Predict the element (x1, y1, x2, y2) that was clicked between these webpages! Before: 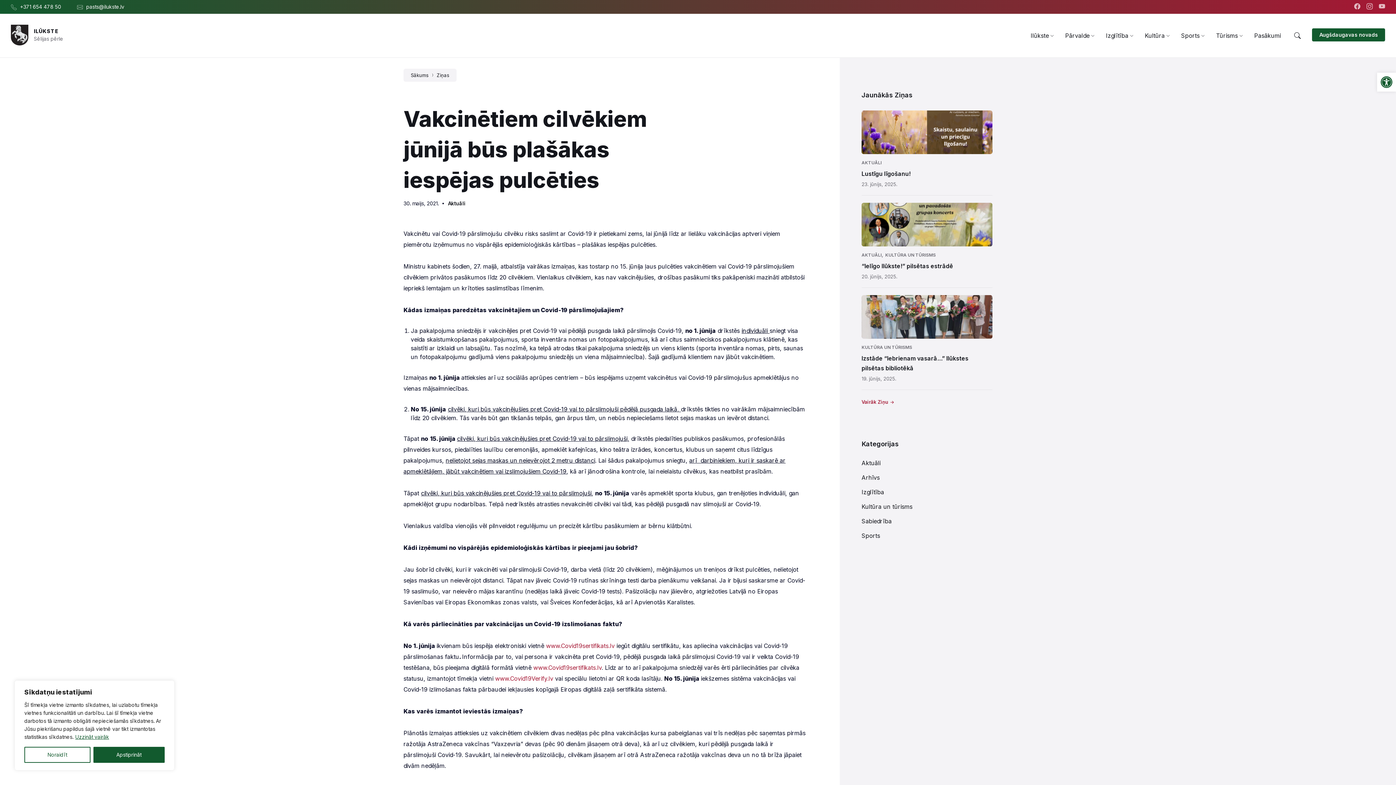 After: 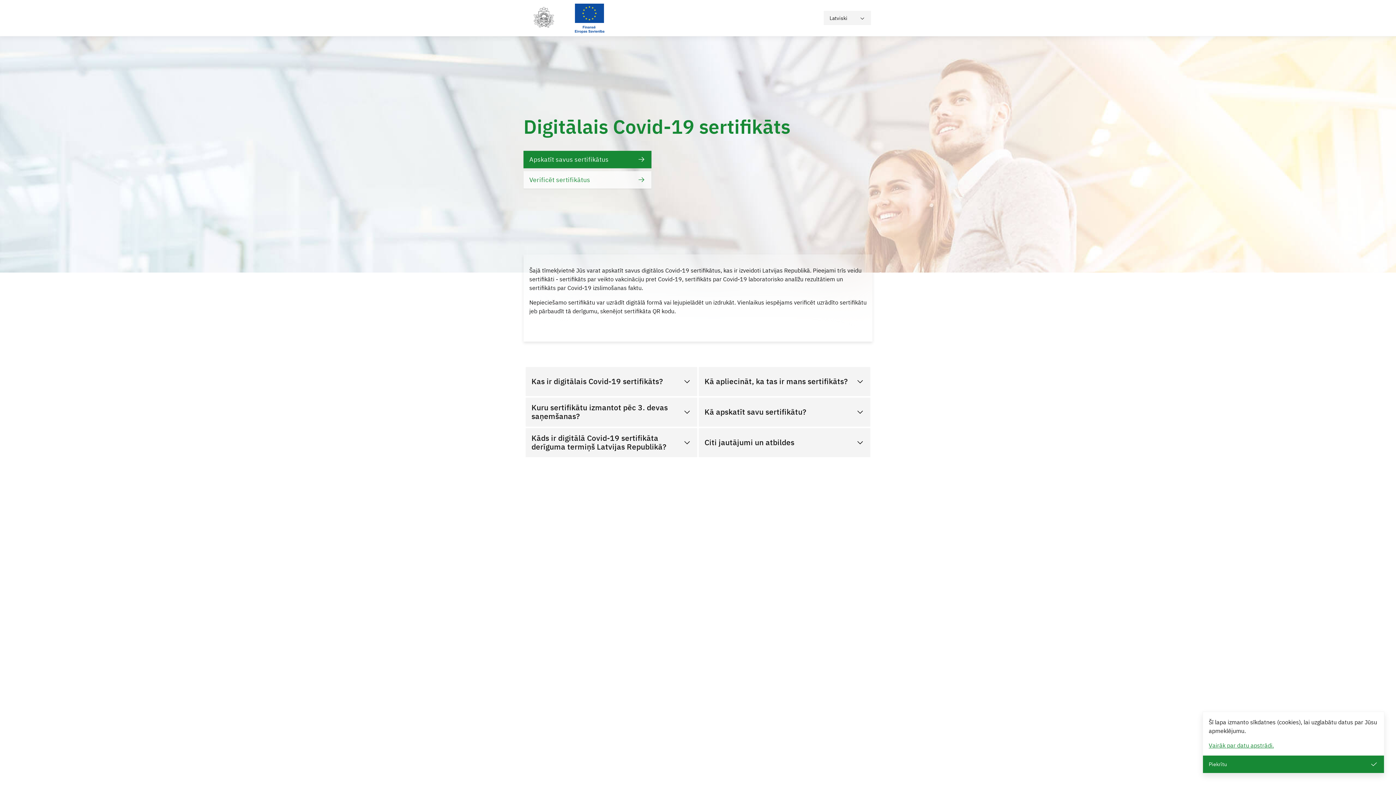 Action: label: www.Covid19sertifikats.lv bbox: (546, 642, 614, 649)